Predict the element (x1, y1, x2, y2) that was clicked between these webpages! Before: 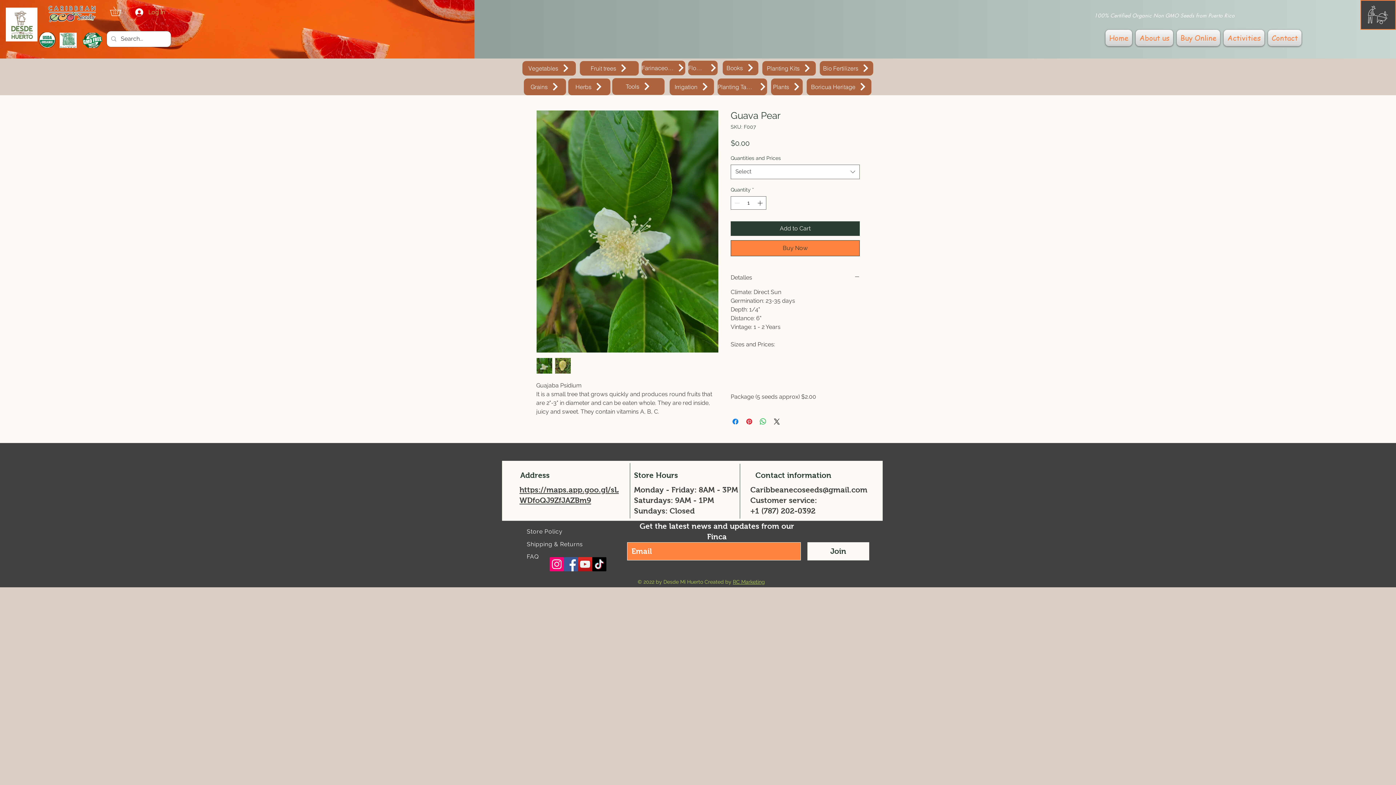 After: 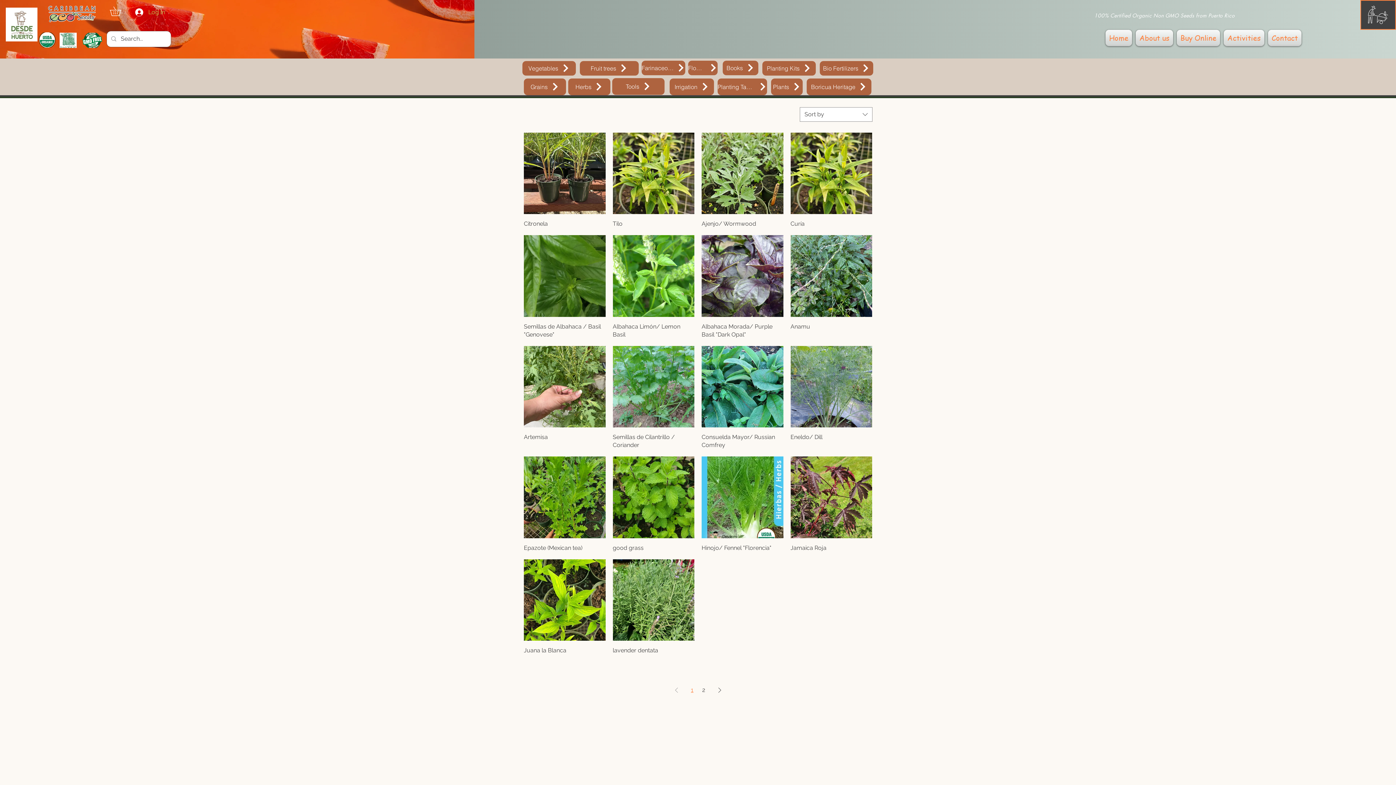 Action: label: Herbs bbox: (568, 78, 610, 95)